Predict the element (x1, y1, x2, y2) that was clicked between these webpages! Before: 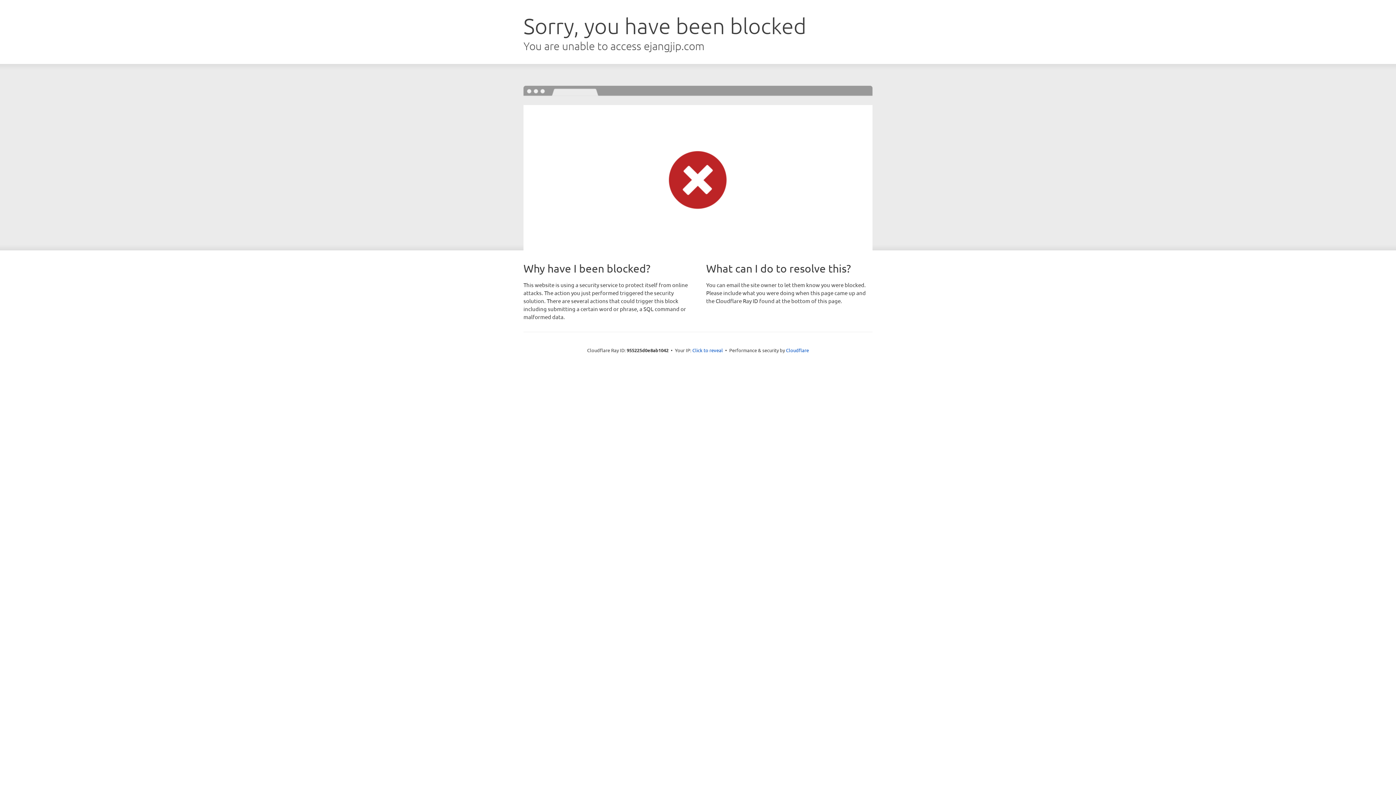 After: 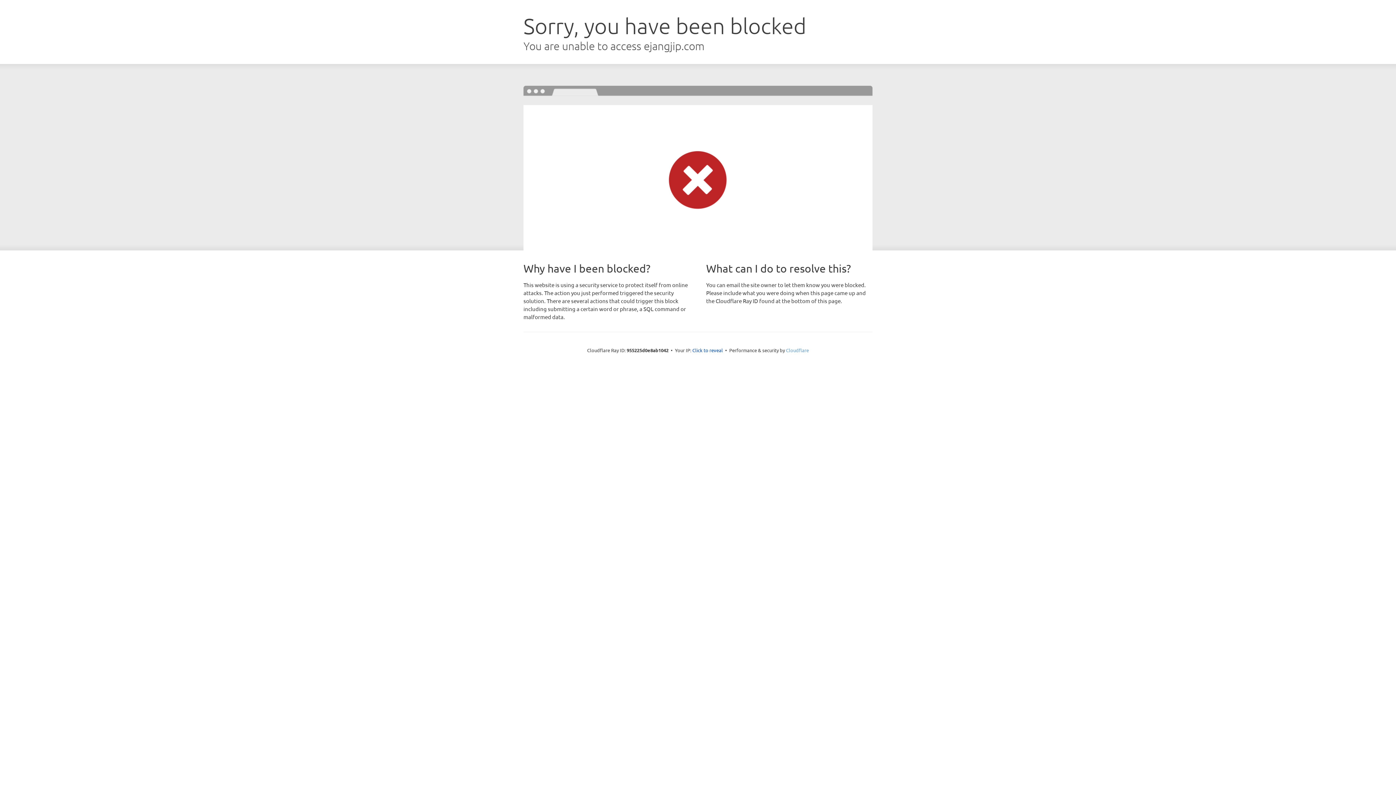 Action: bbox: (786, 347, 809, 353) label: Cloudflare